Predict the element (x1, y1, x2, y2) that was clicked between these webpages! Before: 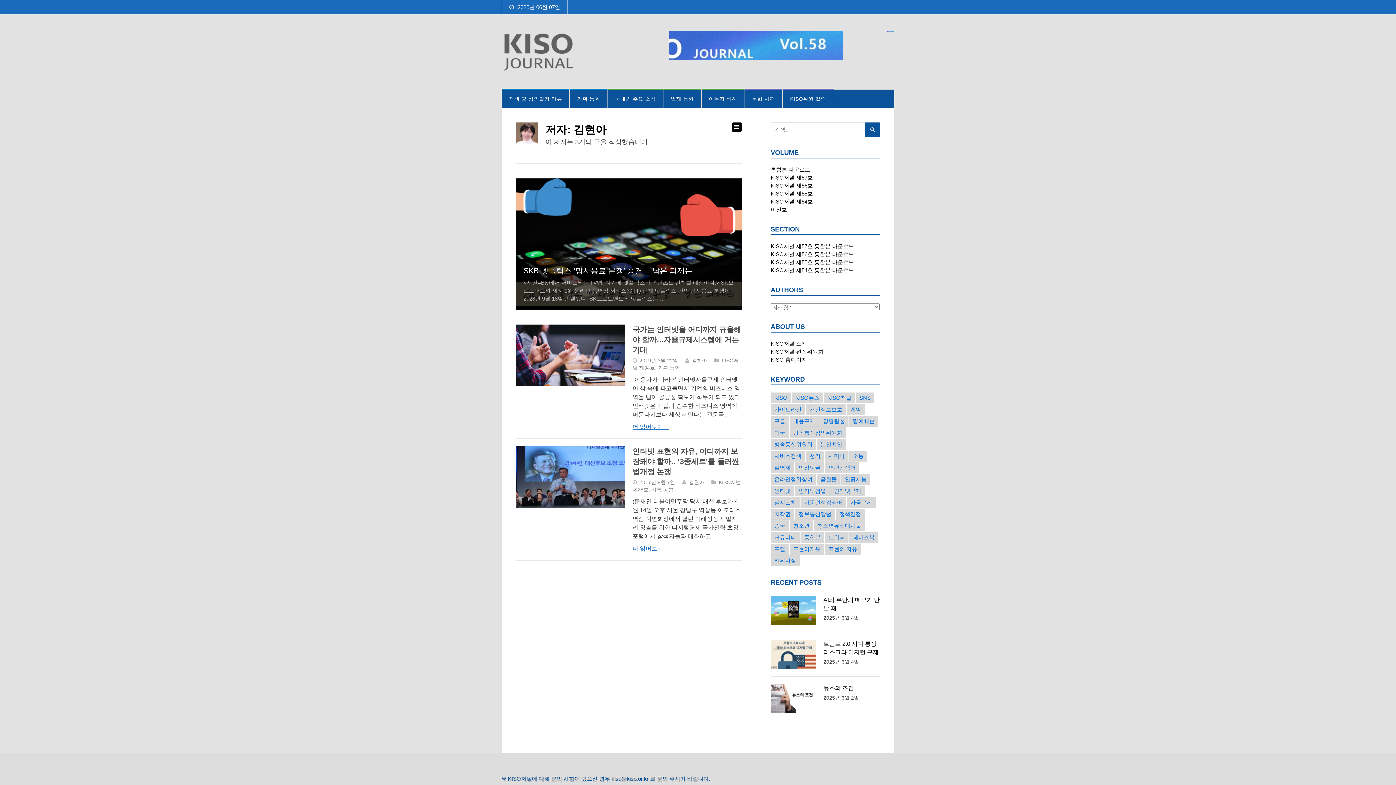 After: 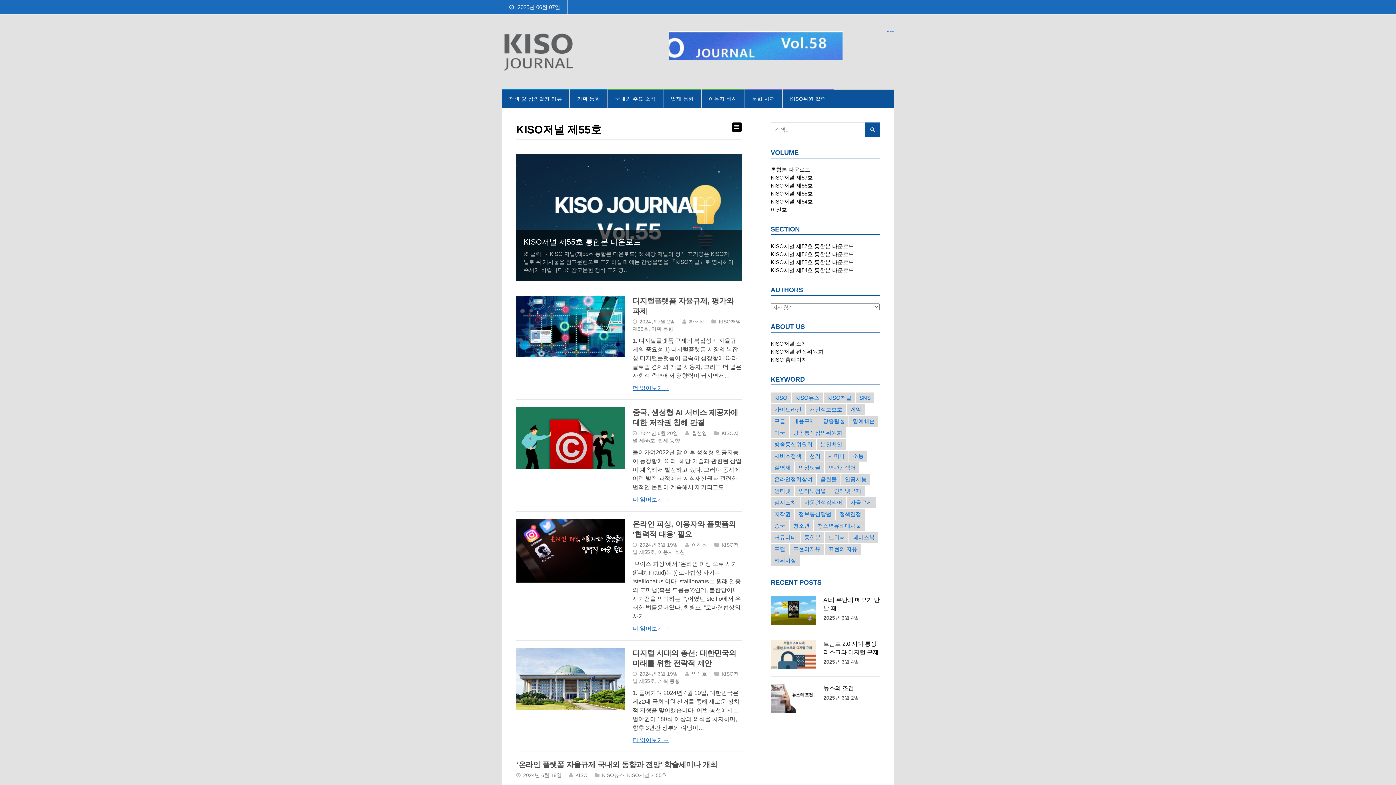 Action: bbox: (770, 190, 813, 196) label: KISO저널 제55호